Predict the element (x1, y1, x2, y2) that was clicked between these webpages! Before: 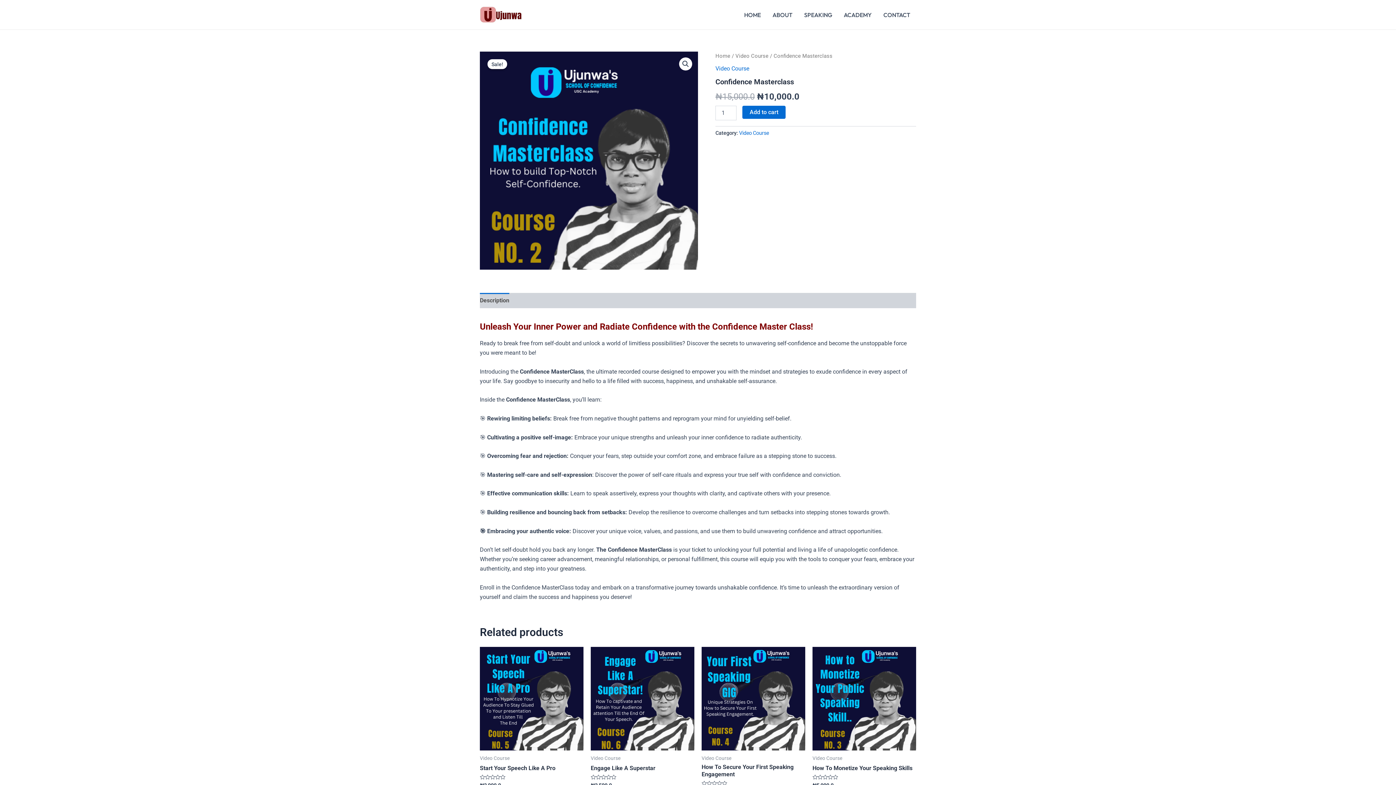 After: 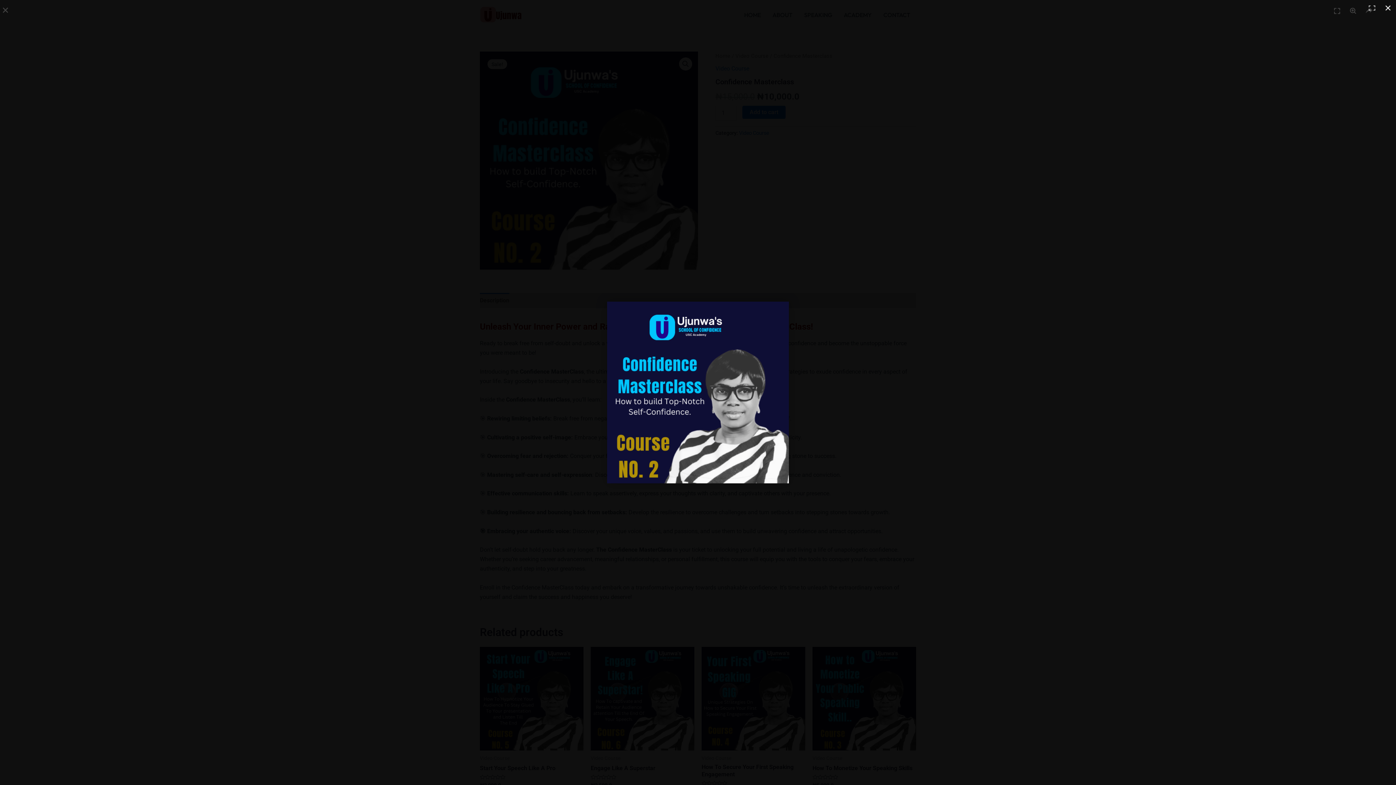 Action: bbox: (480, 51, 698, 269)